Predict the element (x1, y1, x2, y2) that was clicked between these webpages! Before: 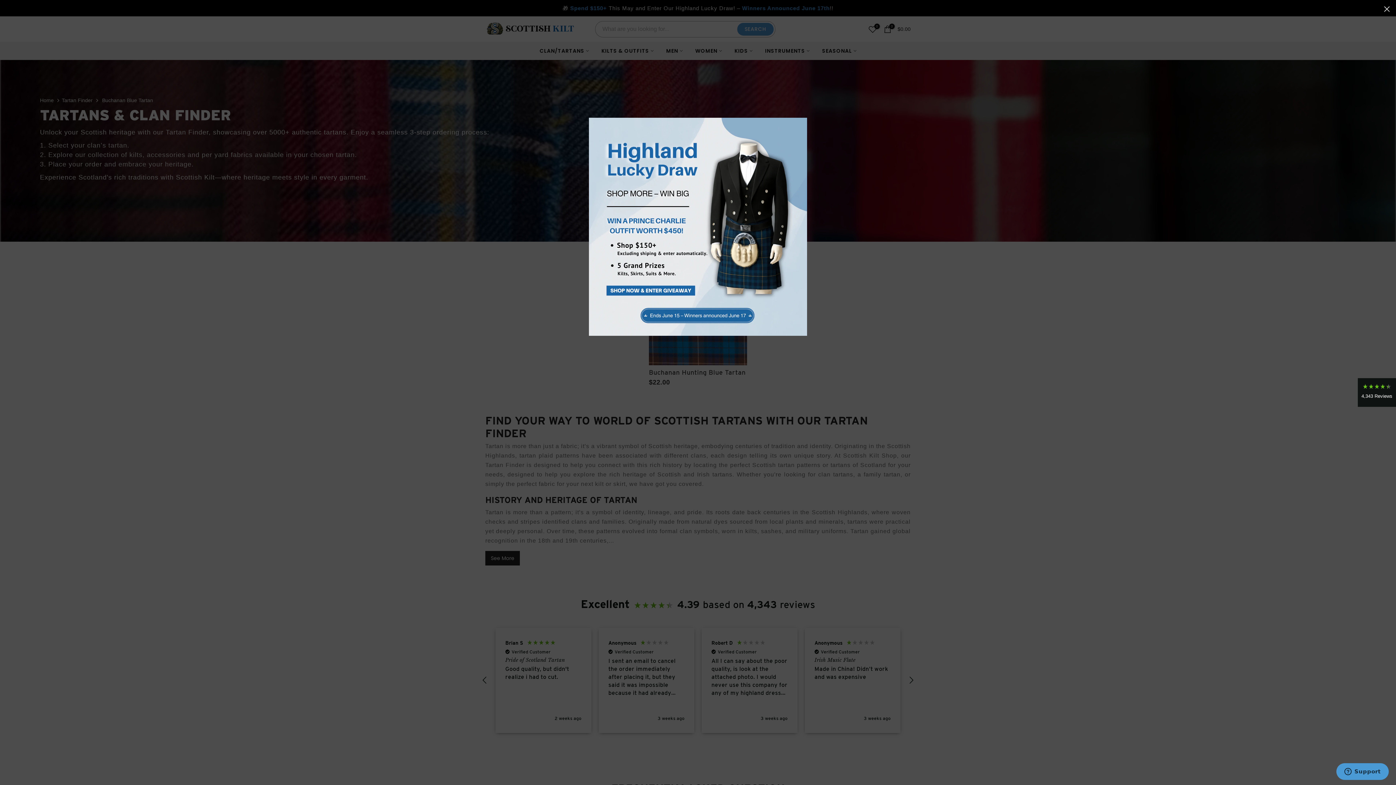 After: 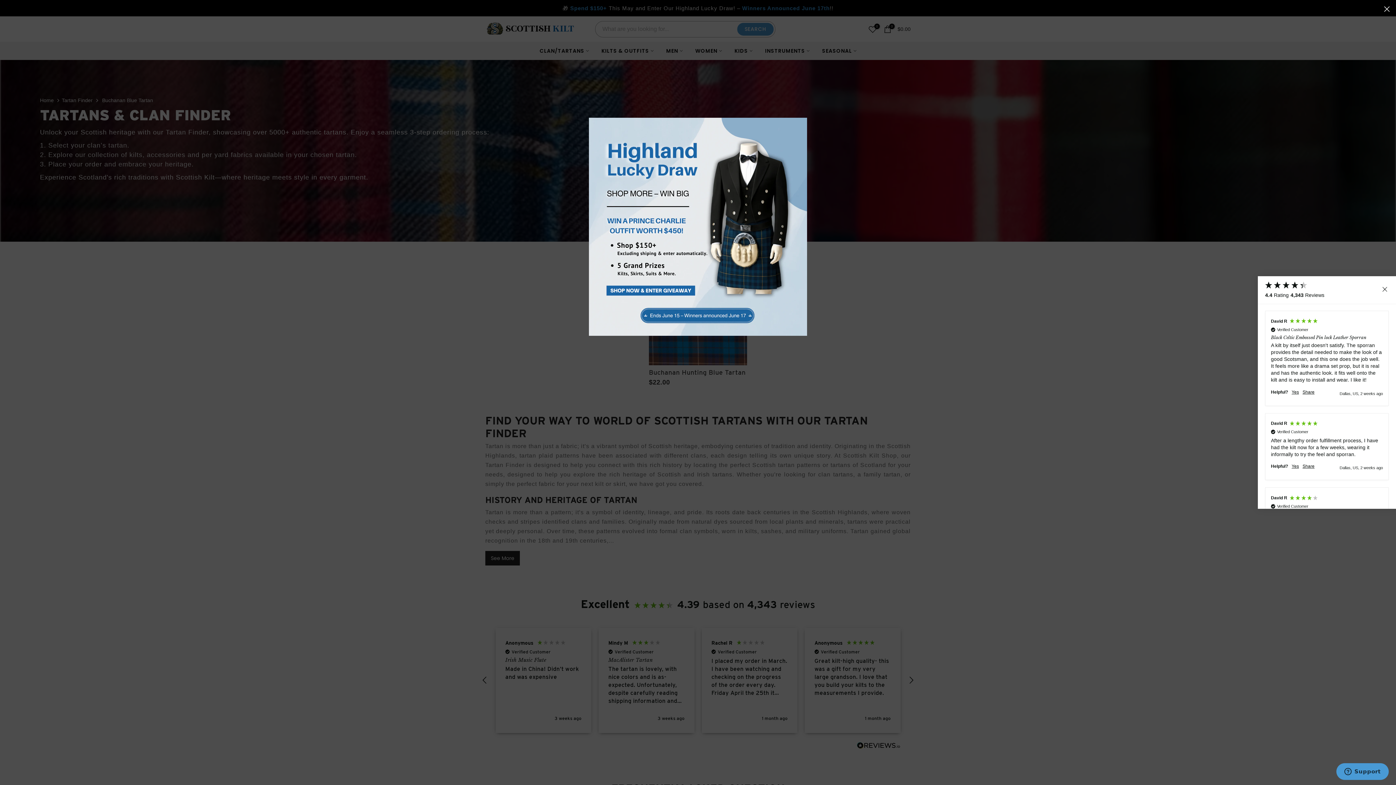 Action: bbox: (1358, 378, 1396, 407) label: 4,343 Reviews